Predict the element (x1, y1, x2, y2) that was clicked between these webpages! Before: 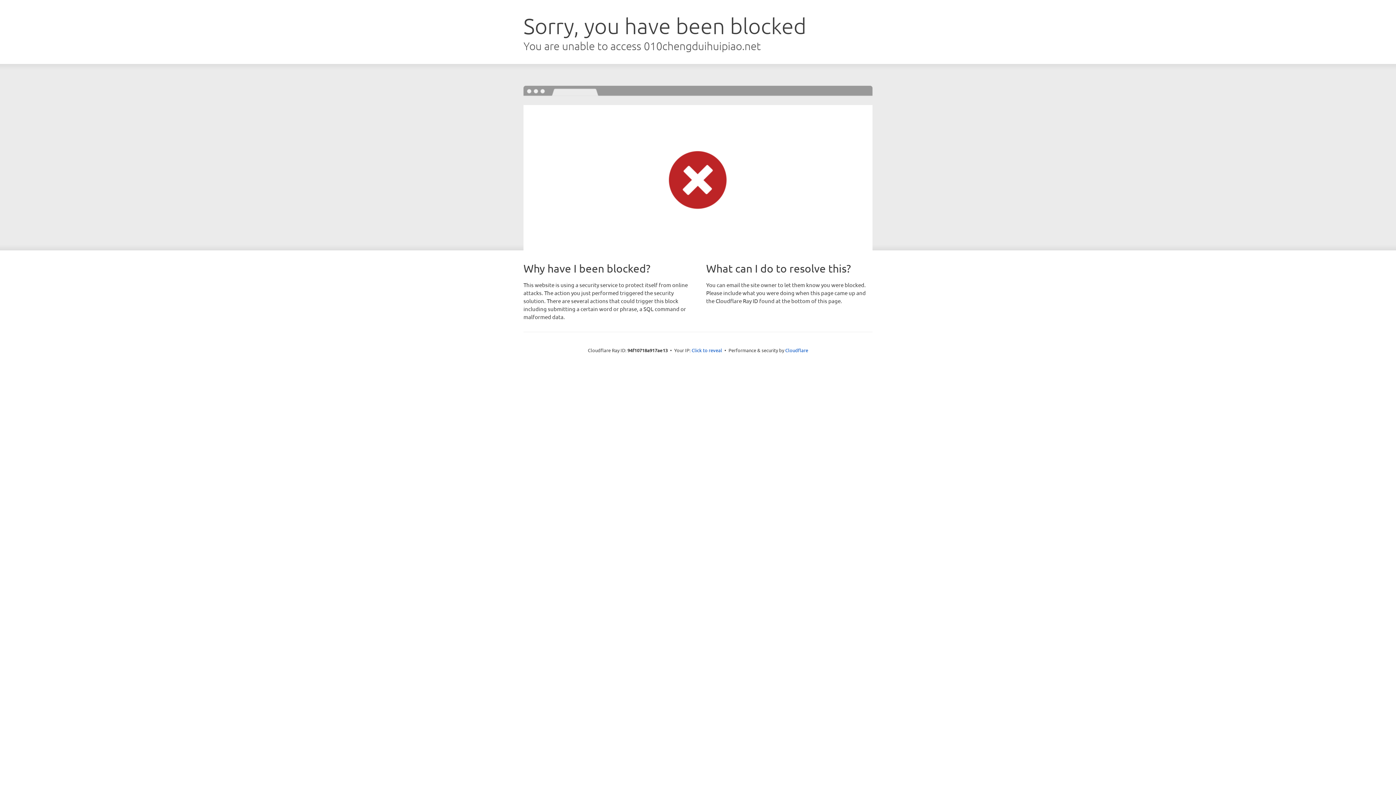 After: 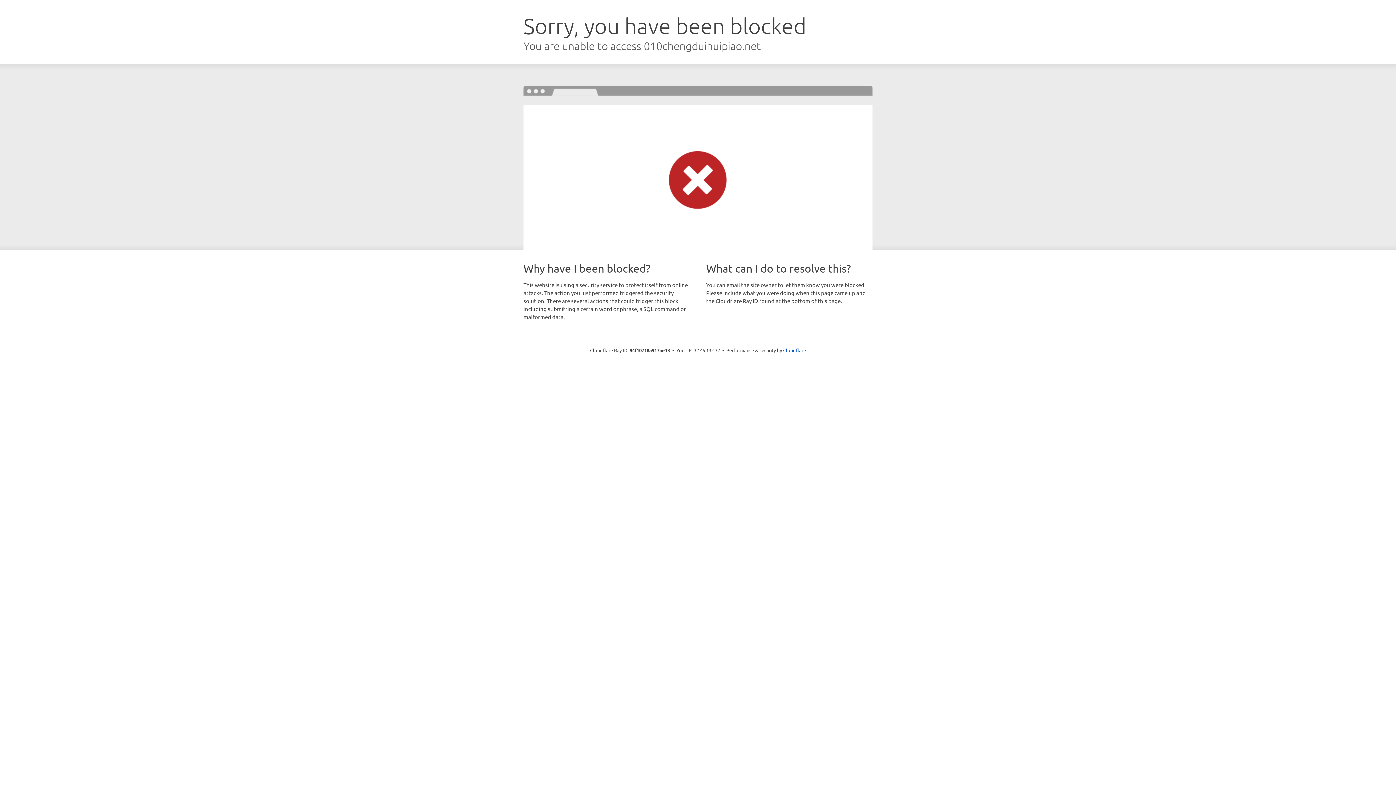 Action: bbox: (691, 346, 722, 353) label: Click to reveal